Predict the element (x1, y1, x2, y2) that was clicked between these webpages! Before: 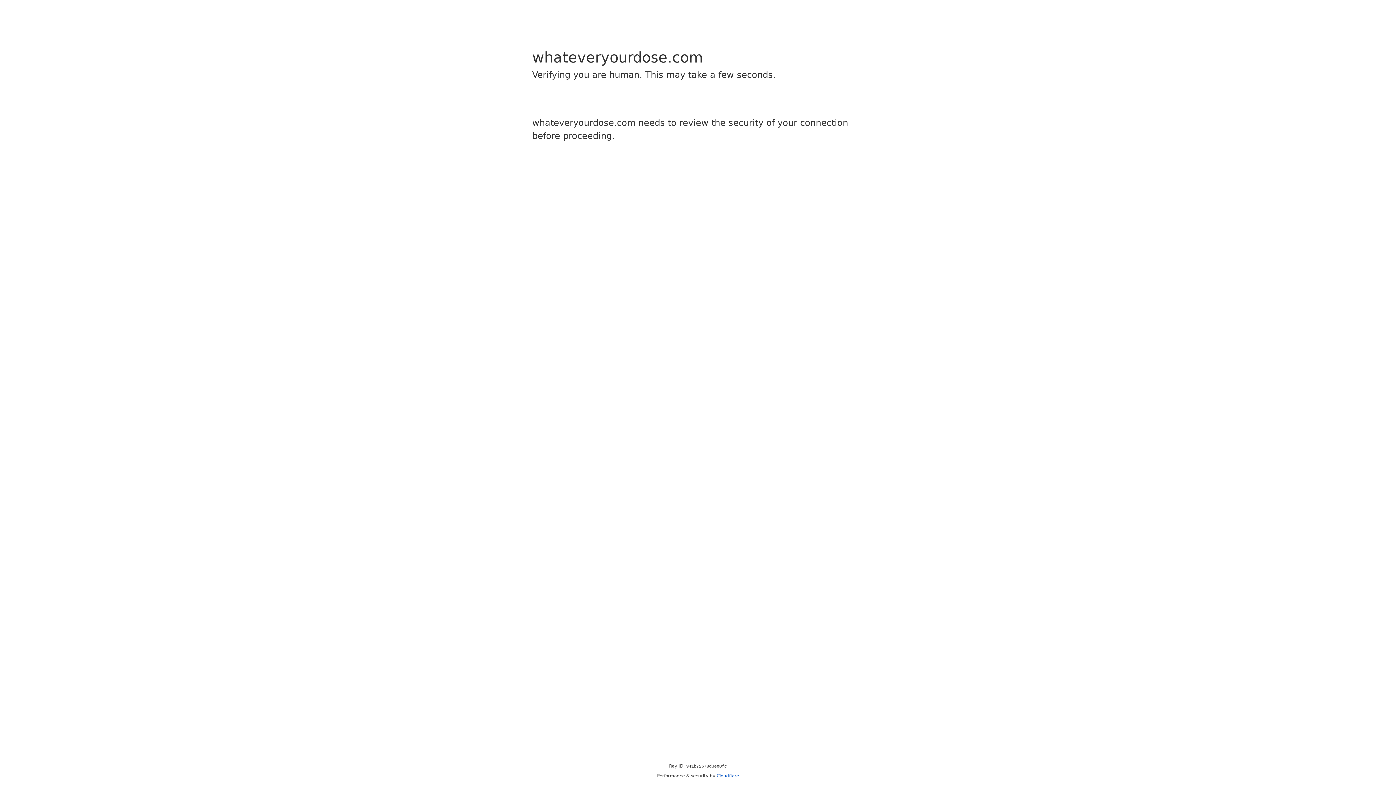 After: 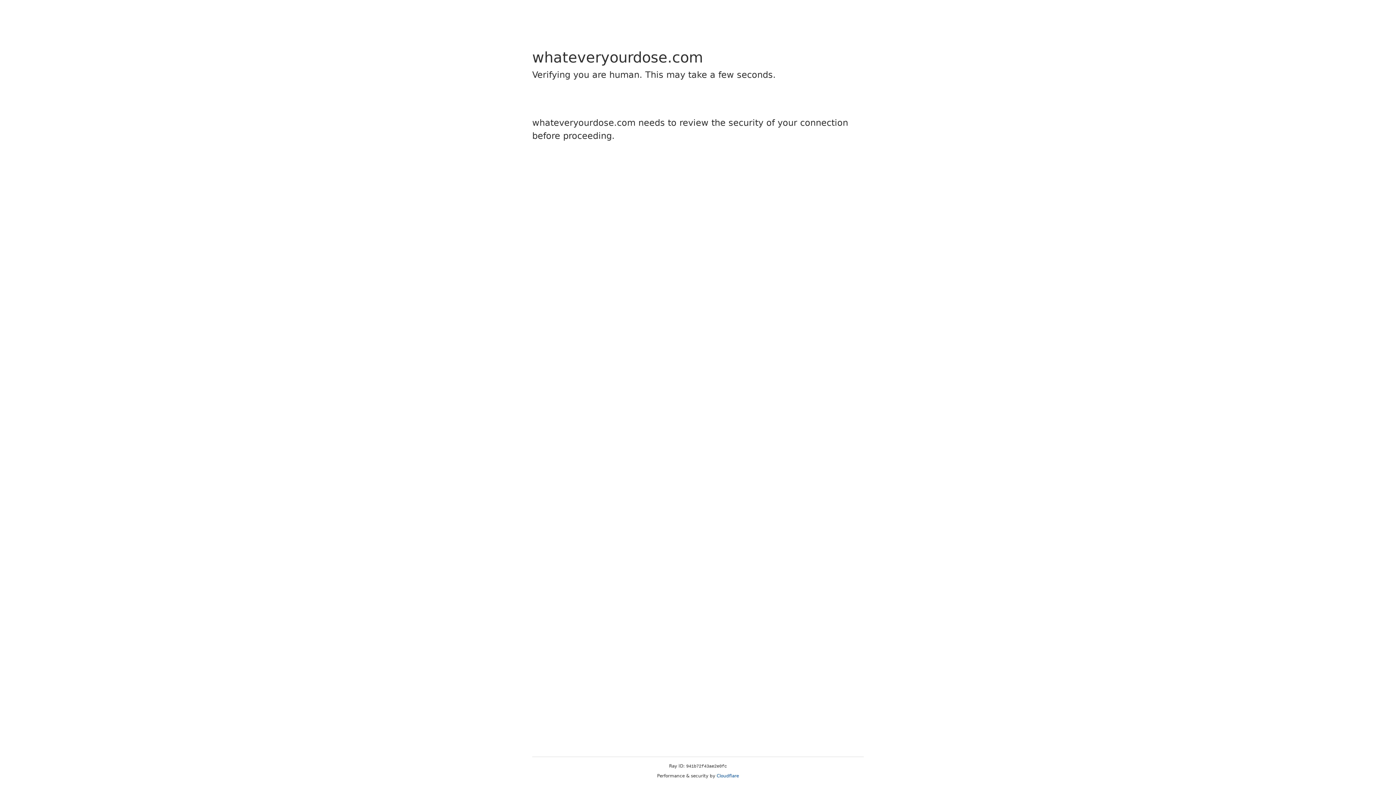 Action: label: Cloudflare bbox: (716, 773, 739, 778)